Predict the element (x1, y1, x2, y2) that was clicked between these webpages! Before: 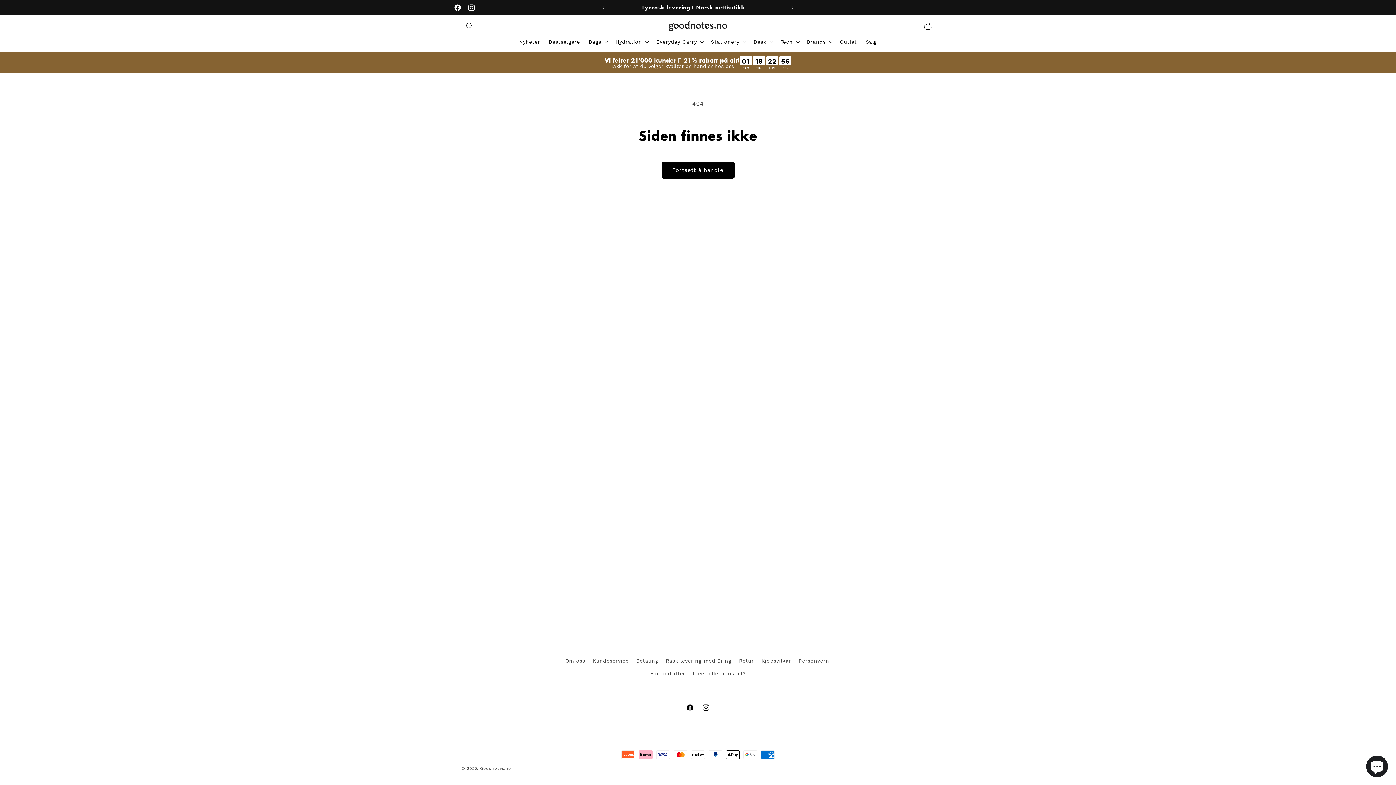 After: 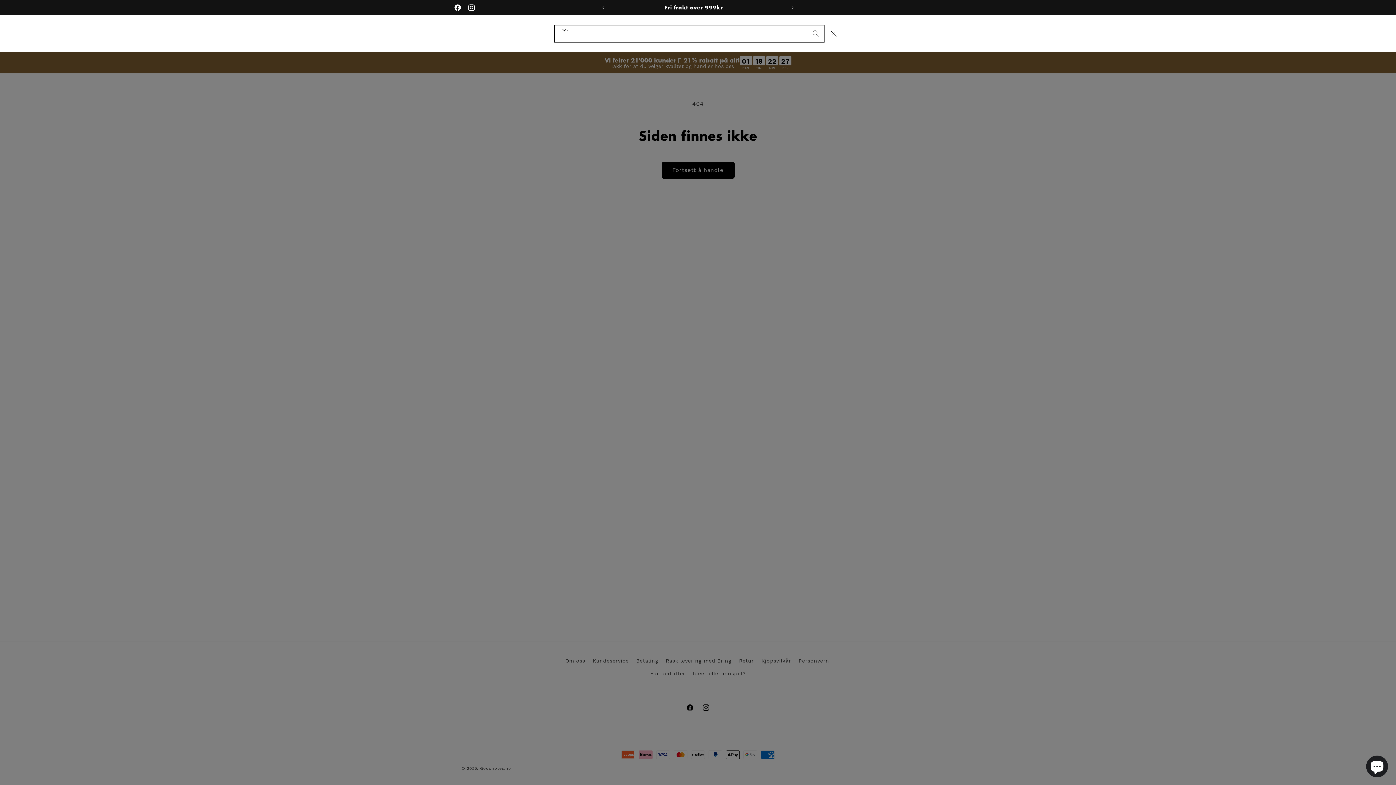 Action: bbox: (461, 18, 477, 34) label: Søk